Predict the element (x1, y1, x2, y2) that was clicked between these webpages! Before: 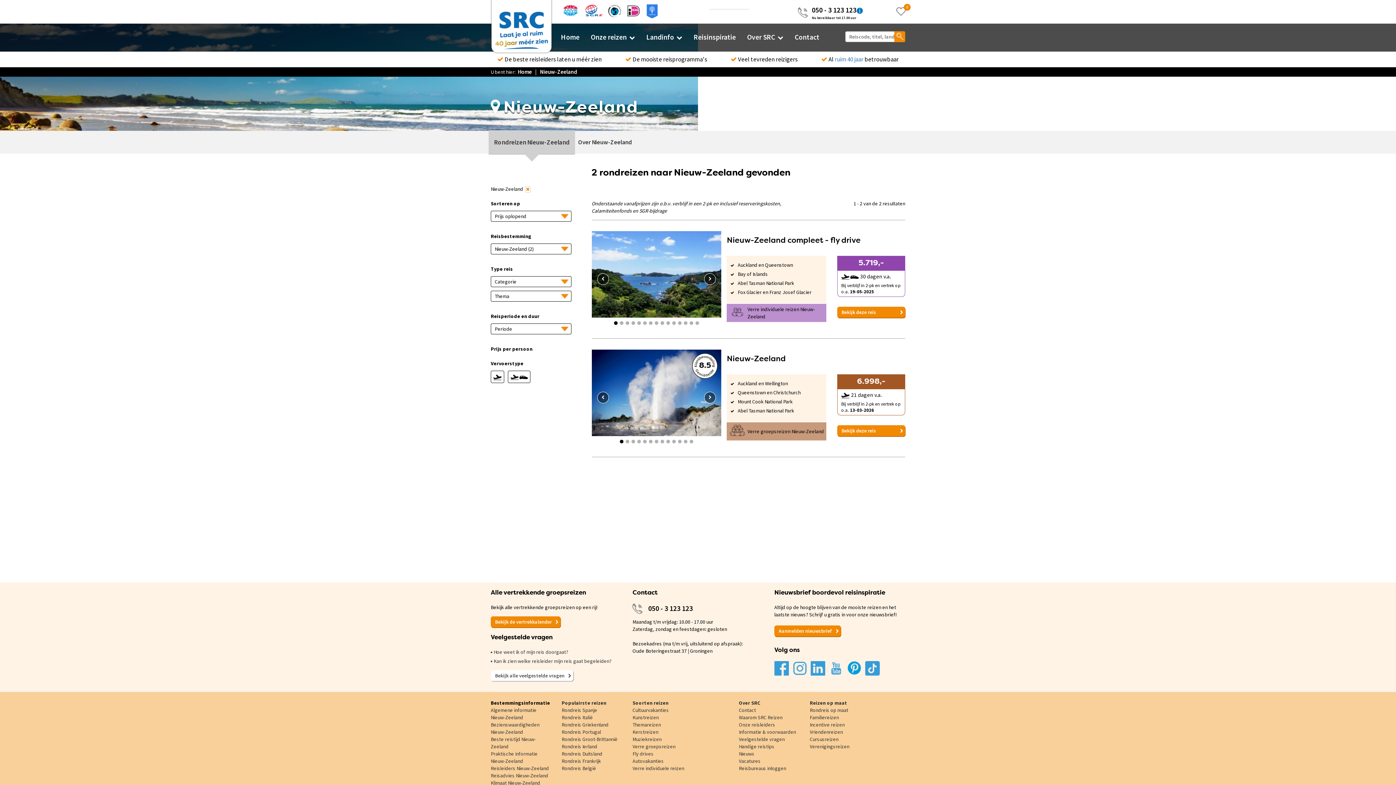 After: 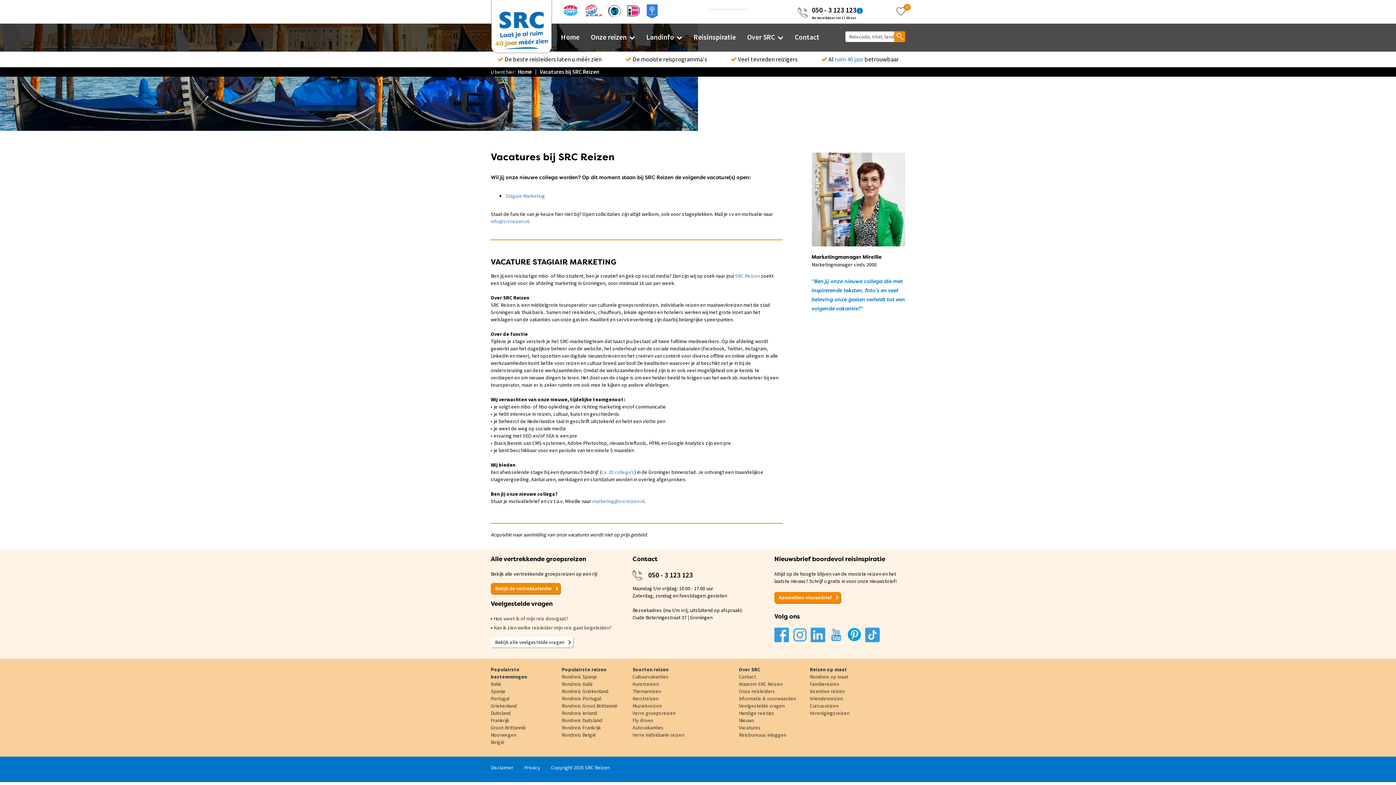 Action: label: Vacatures bbox: (739, 758, 760, 764)